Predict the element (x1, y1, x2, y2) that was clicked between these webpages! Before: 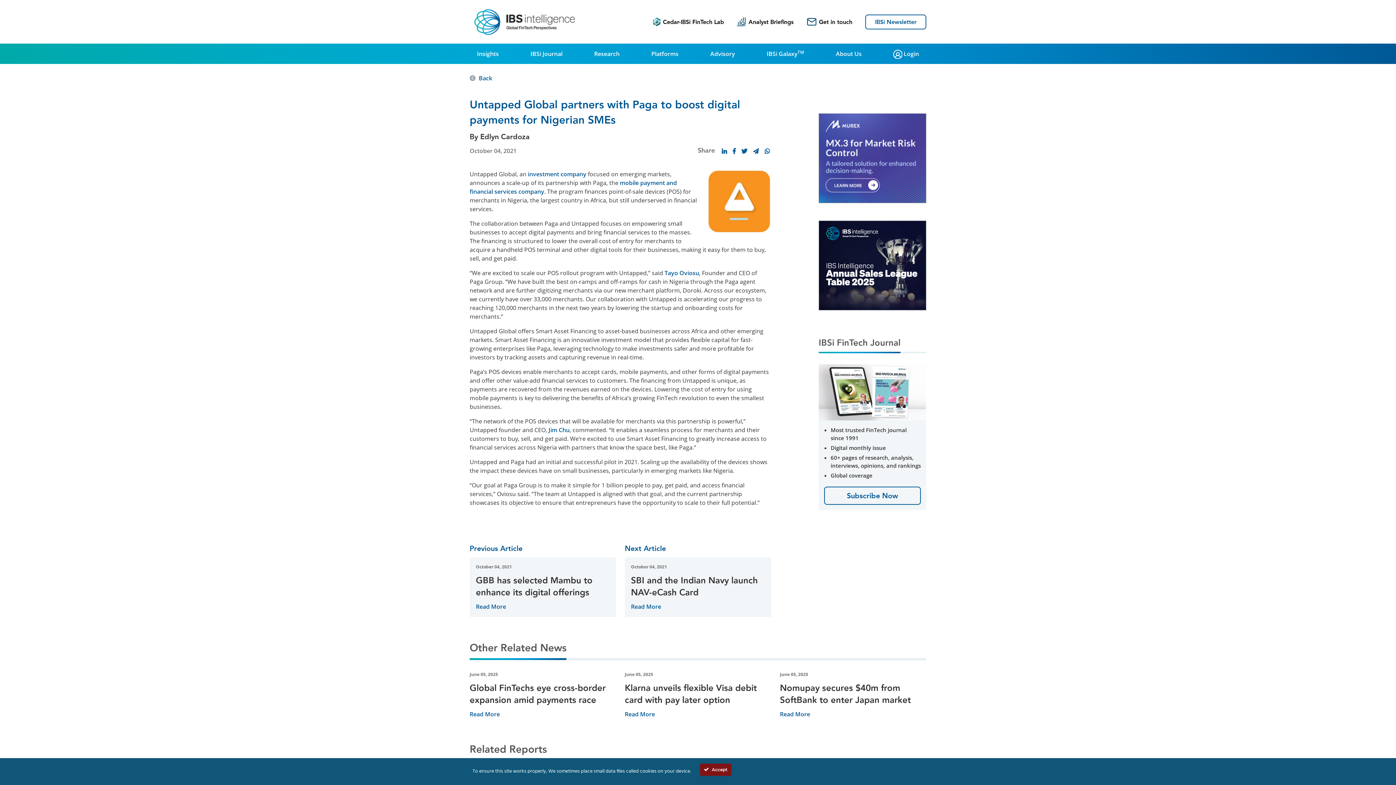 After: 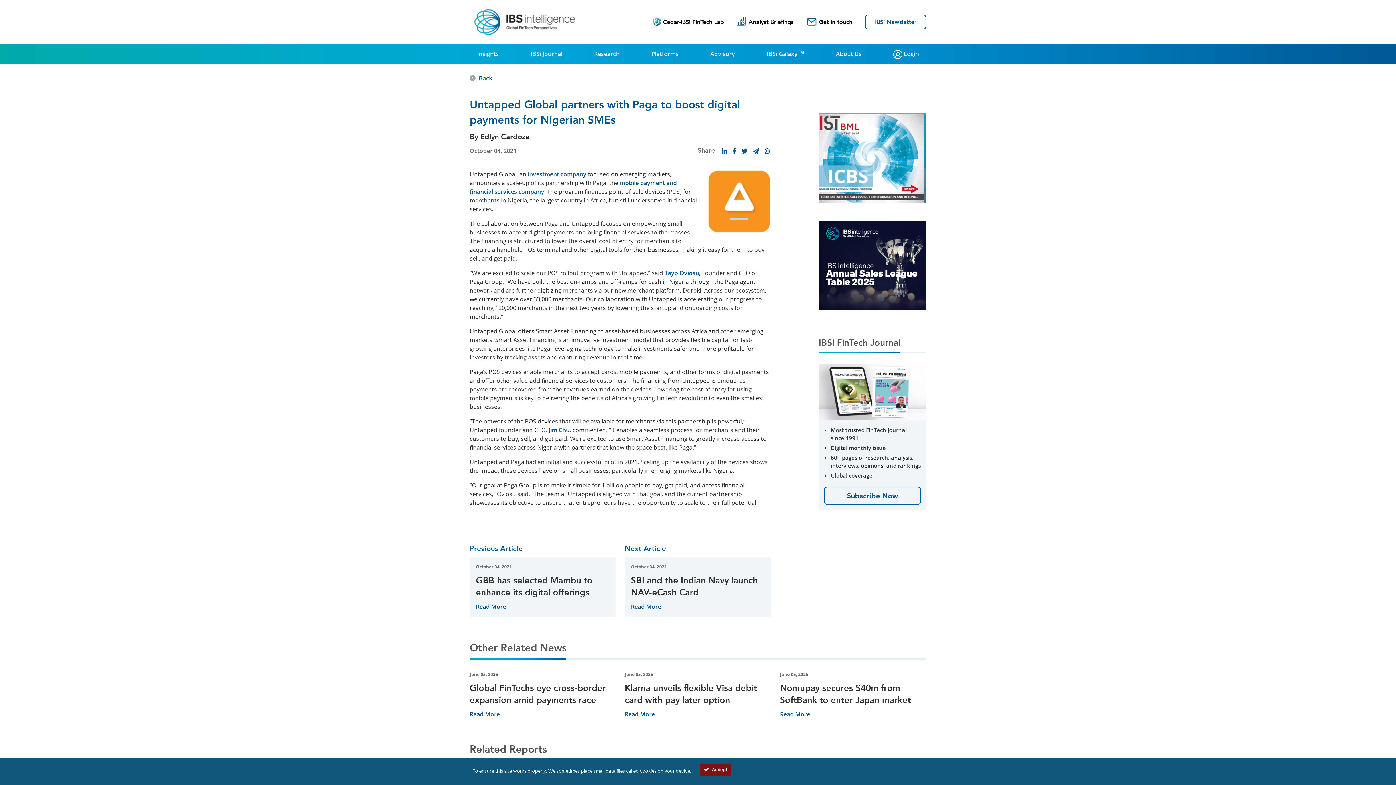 Action: bbox: (720, 145, 728, 157)